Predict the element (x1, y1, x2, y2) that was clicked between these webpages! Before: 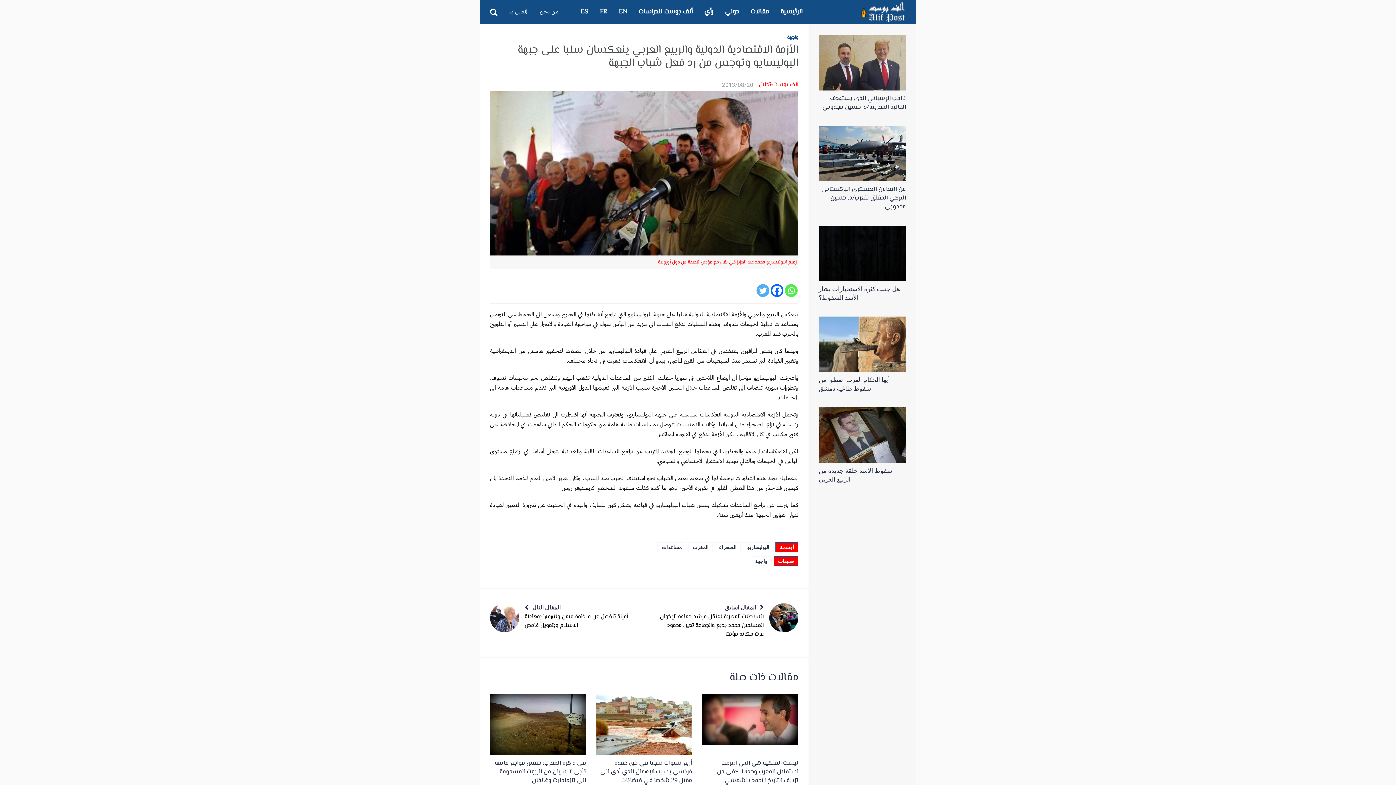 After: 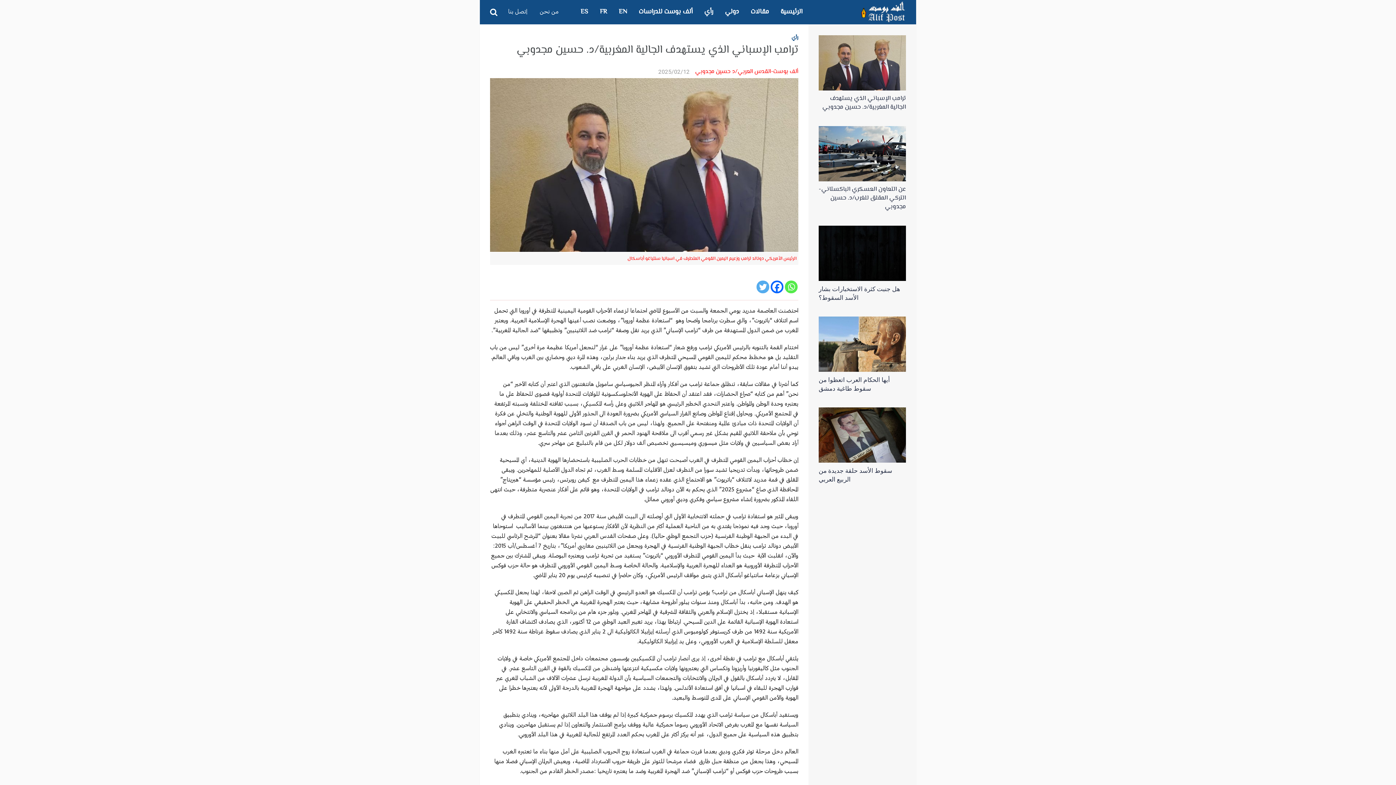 Action: bbox: (818, 35, 906, 90)